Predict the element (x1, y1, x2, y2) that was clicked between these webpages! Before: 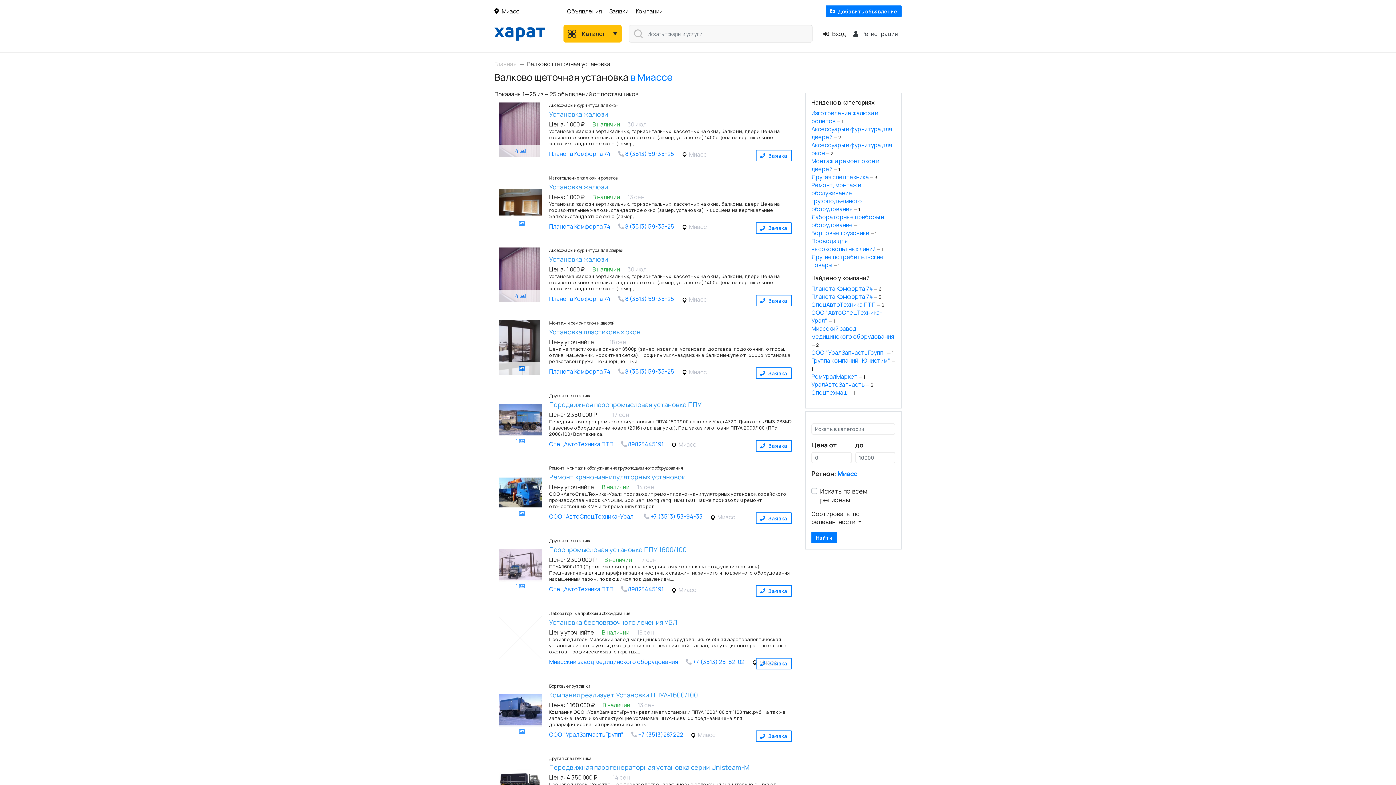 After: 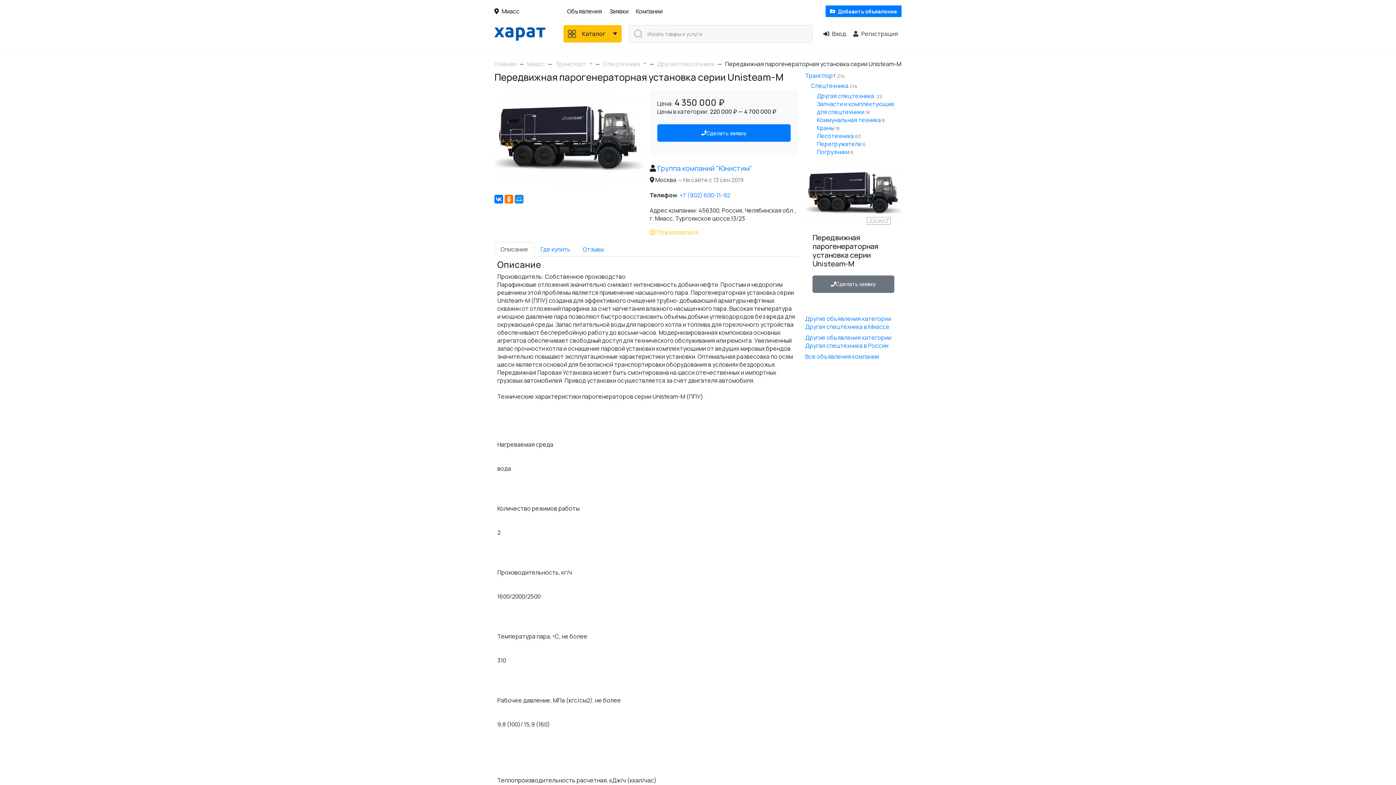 Action: label: 1  bbox: (498, 768, 542, 797)